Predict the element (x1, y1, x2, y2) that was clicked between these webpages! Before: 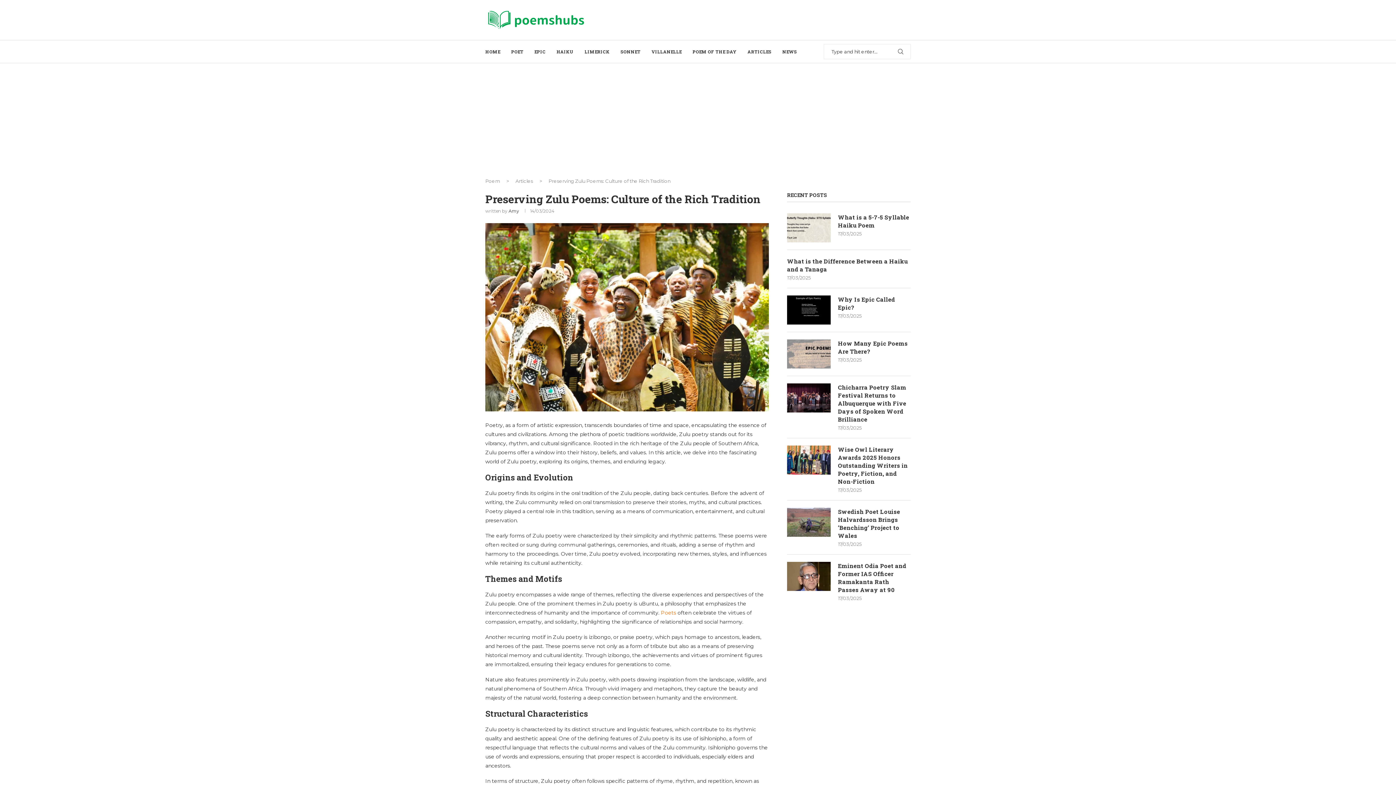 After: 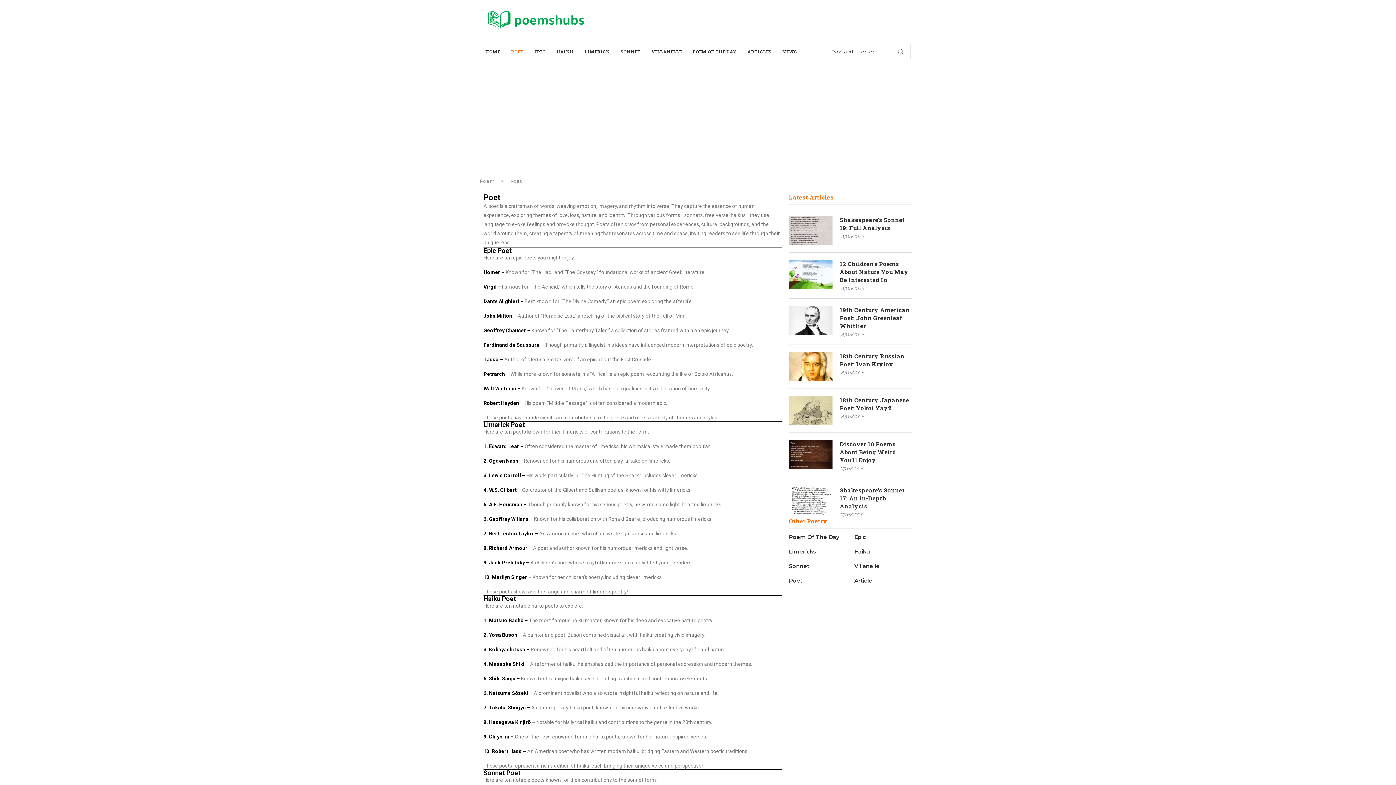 Action: bbox: (511, 46, 523, 57) label: POET